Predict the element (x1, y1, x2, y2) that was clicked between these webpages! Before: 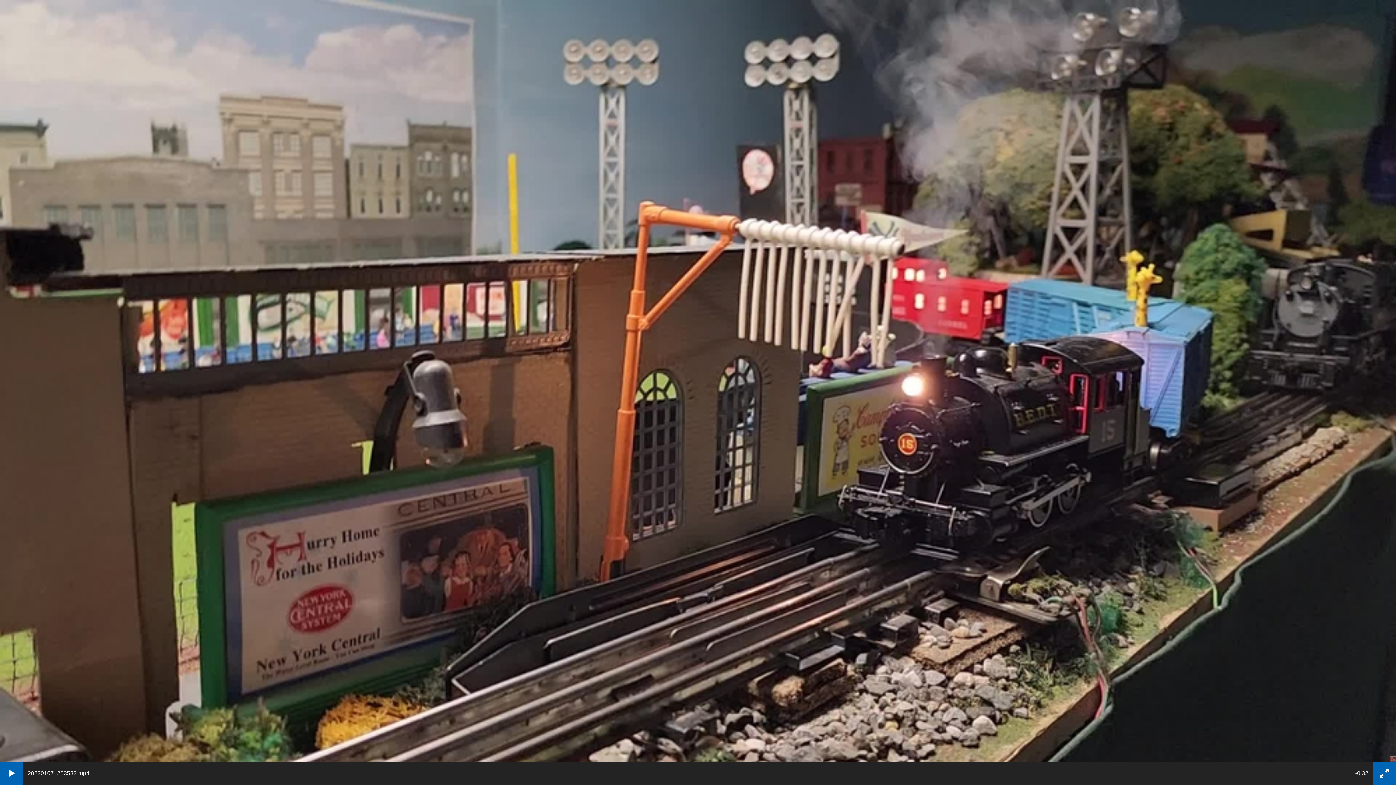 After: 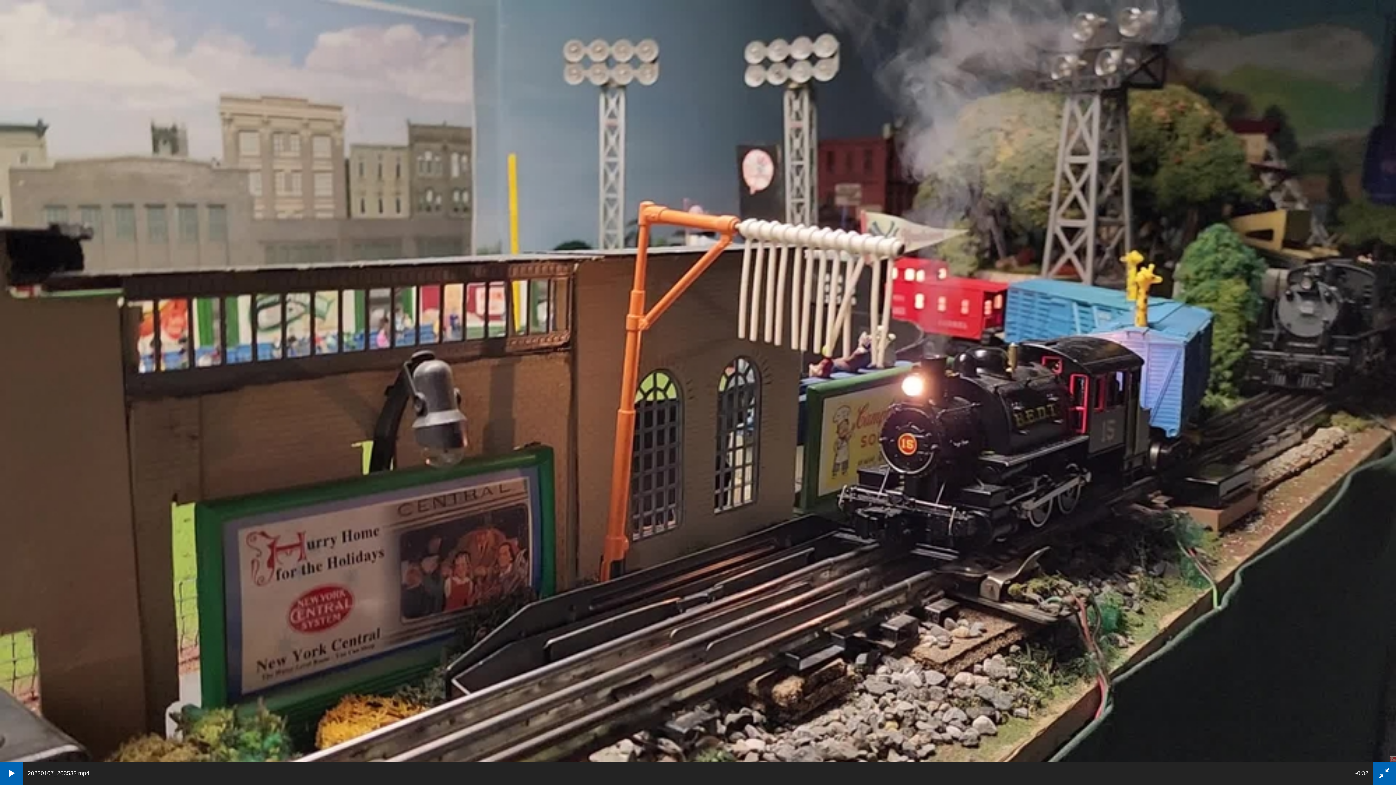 Action: bbox: (1373, 762, 1396, 785) label: full screen